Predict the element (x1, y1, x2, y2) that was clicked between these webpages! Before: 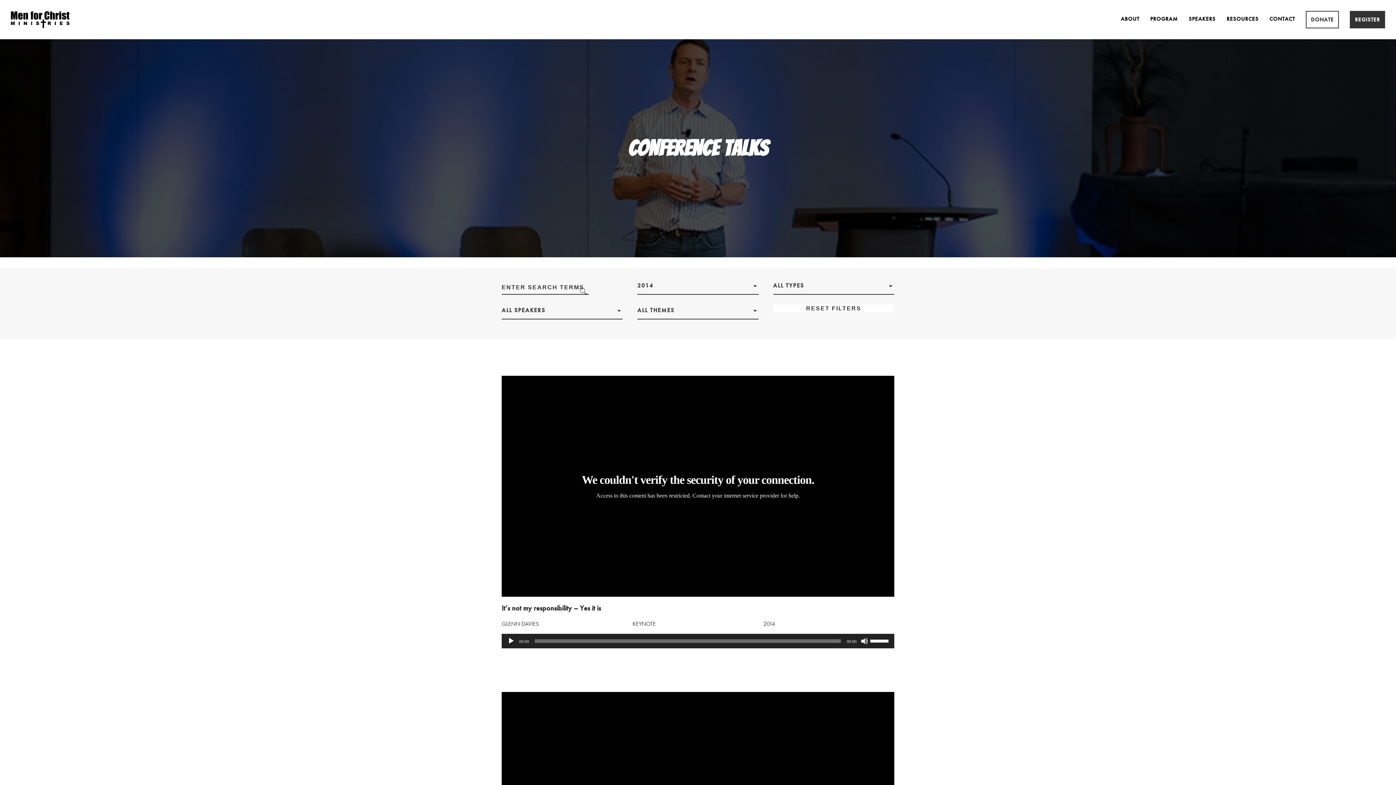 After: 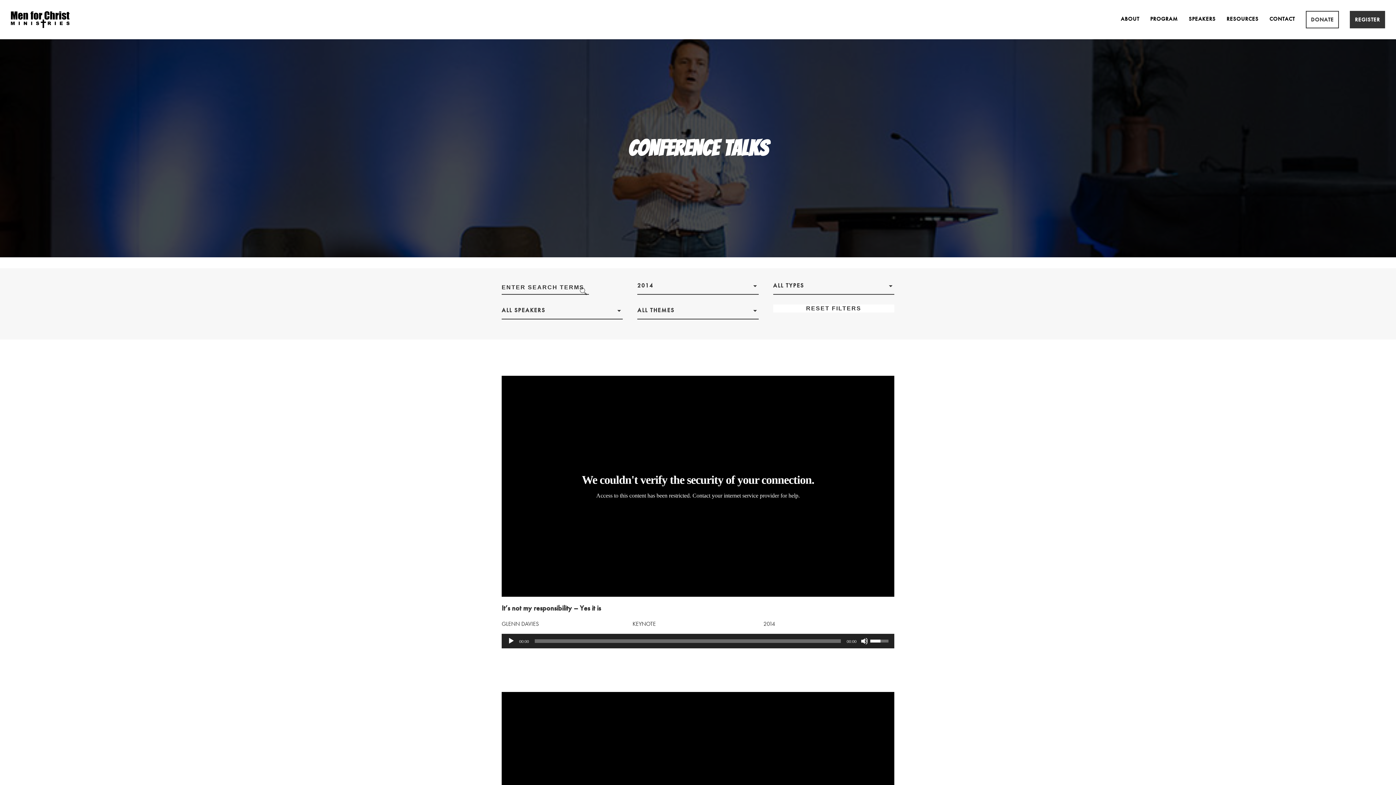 Action: bbox: (870, 634, 890, 647) label: Volume Slider